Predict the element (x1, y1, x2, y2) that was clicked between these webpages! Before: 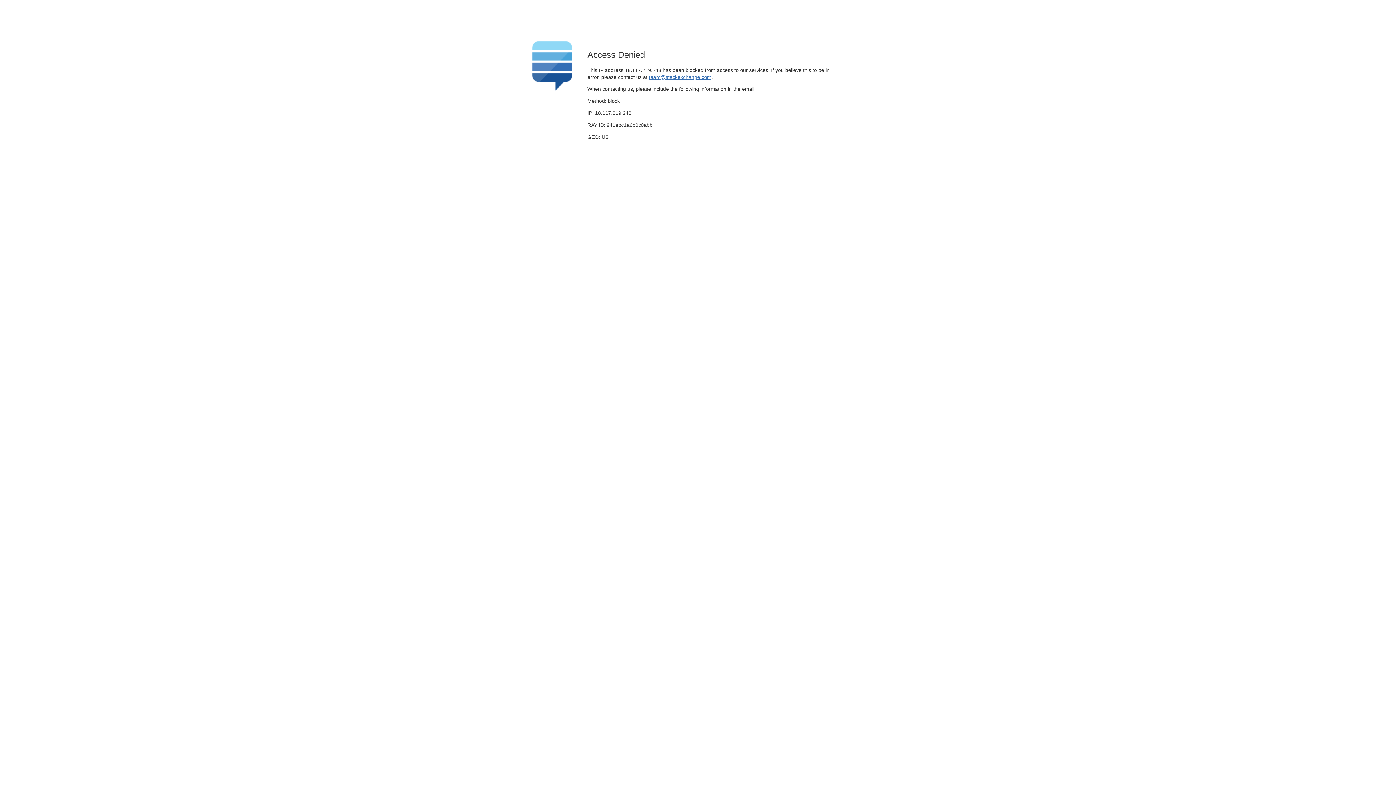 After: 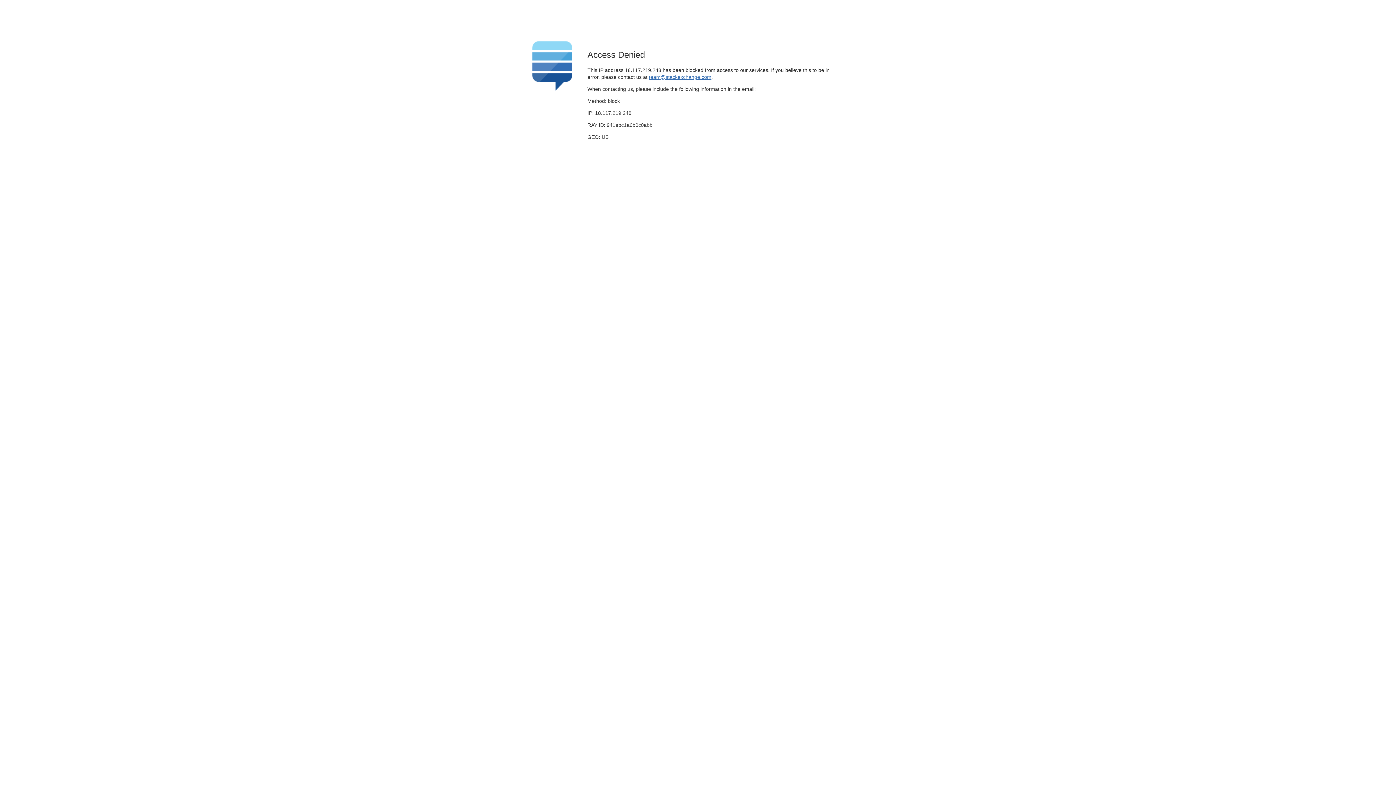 Action: bbox: (649, 74, 711, 79) label: team@stackexchange.com